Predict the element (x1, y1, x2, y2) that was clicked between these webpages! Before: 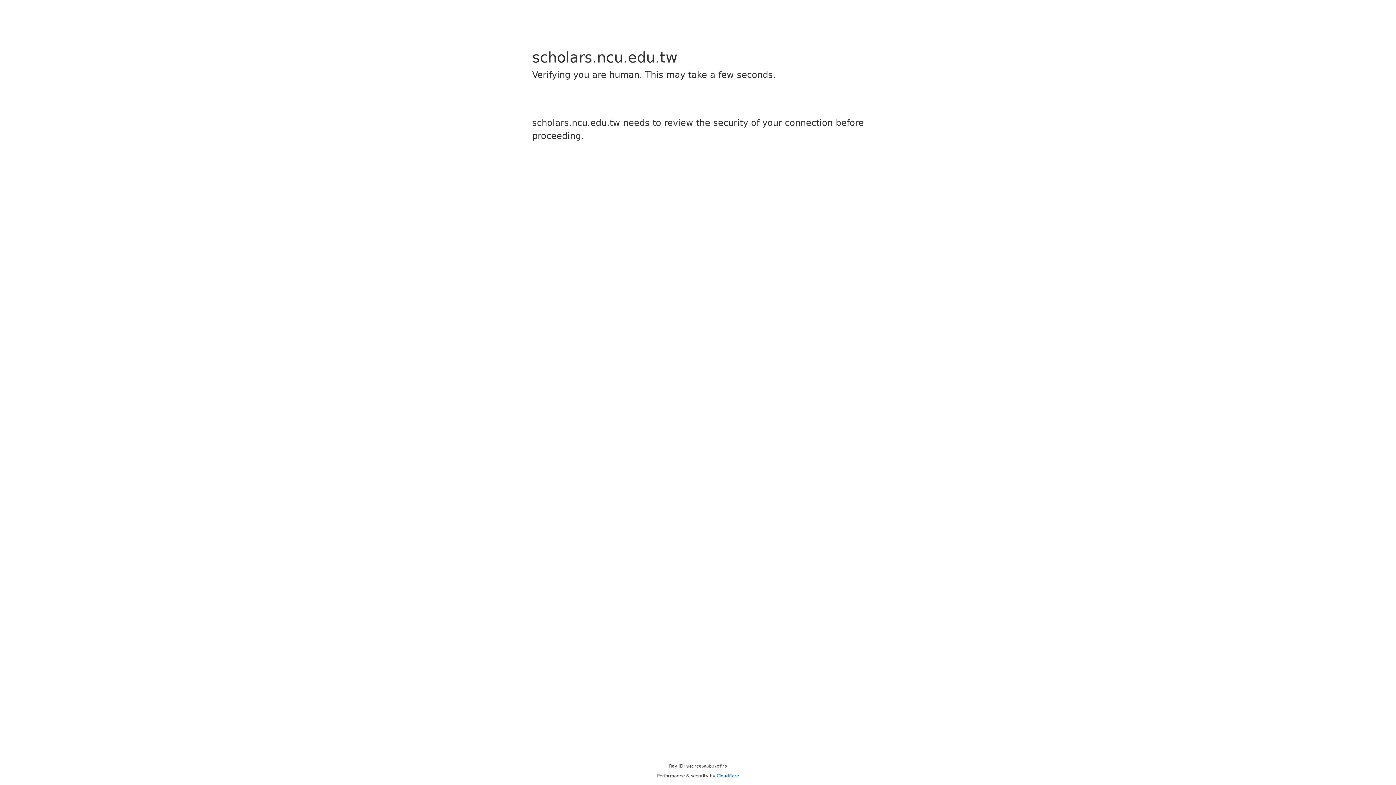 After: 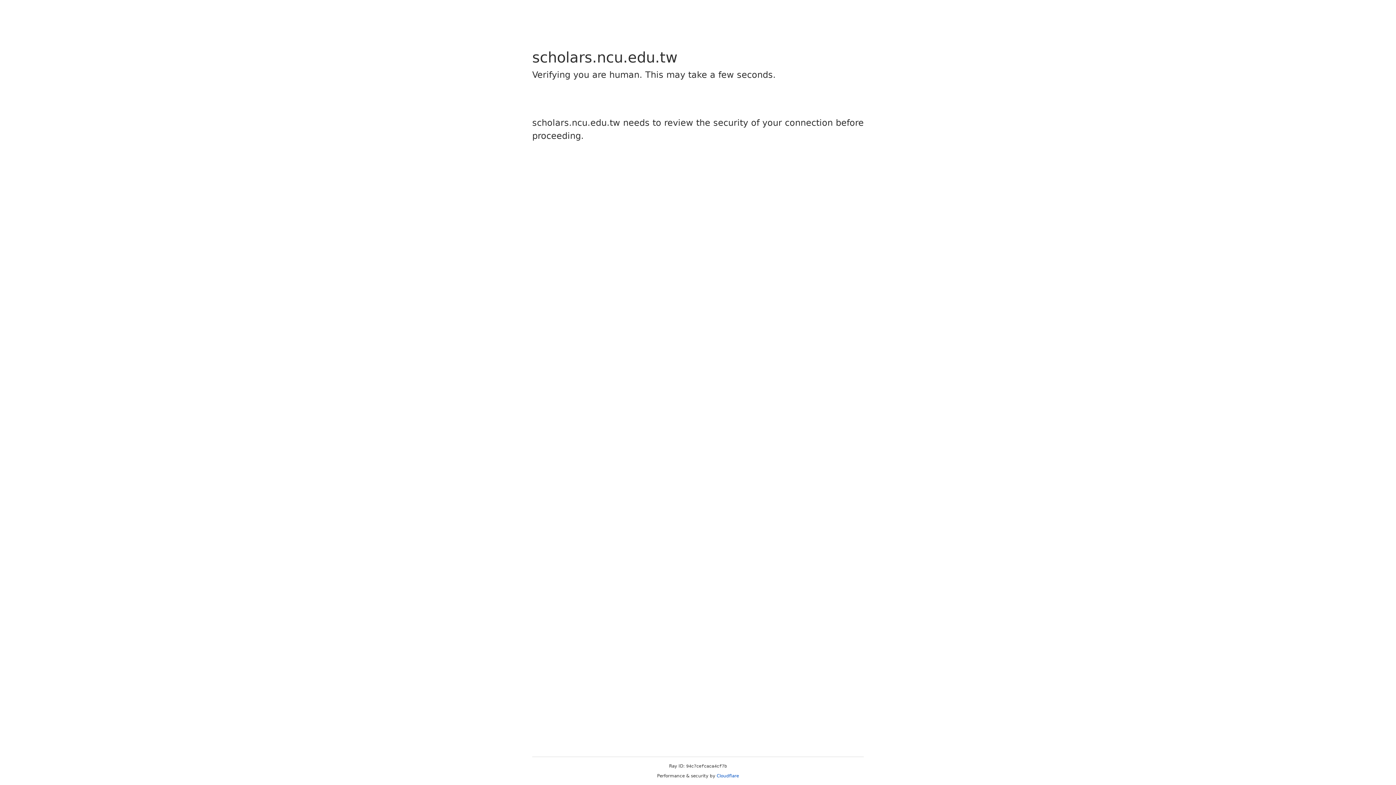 Action: bbox: (716, 773, 739, 778) label: Cloudflare